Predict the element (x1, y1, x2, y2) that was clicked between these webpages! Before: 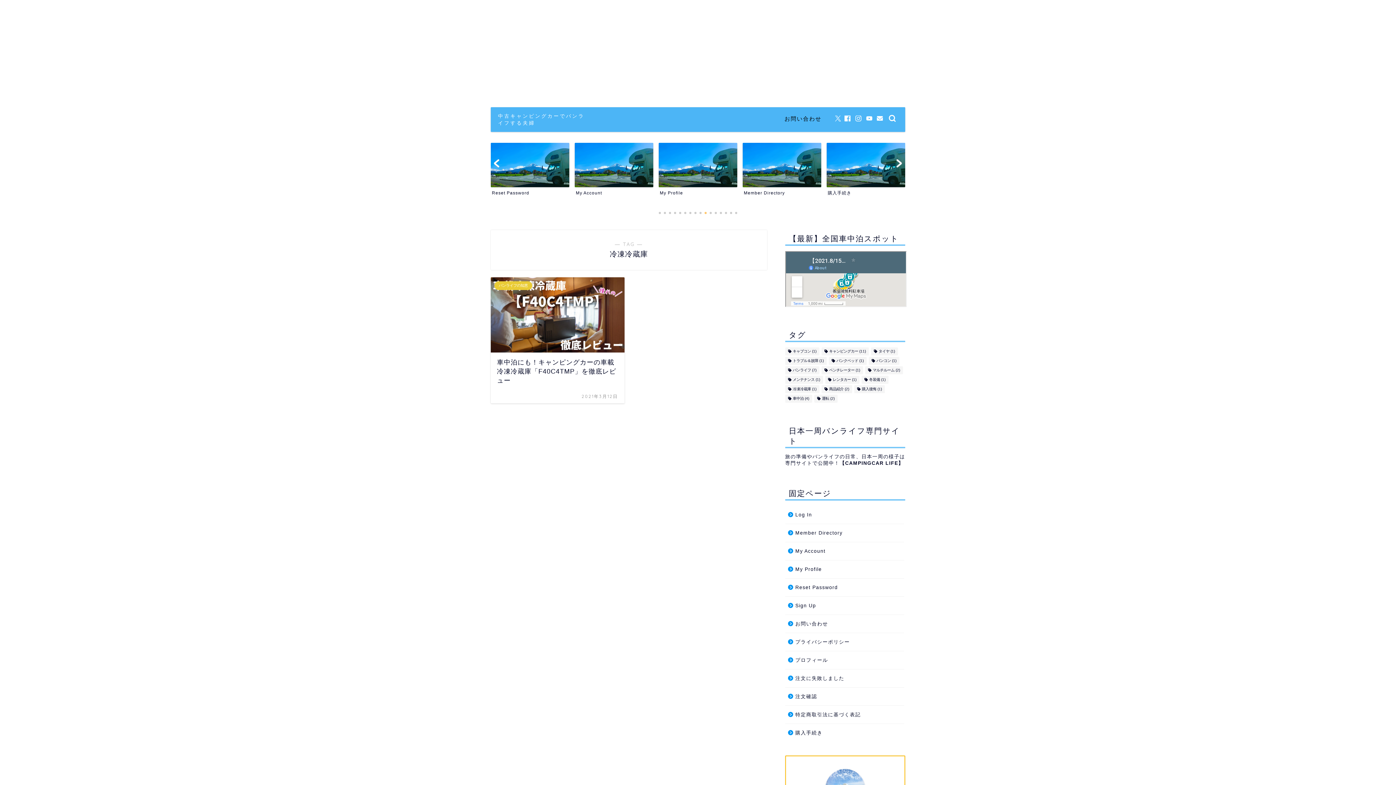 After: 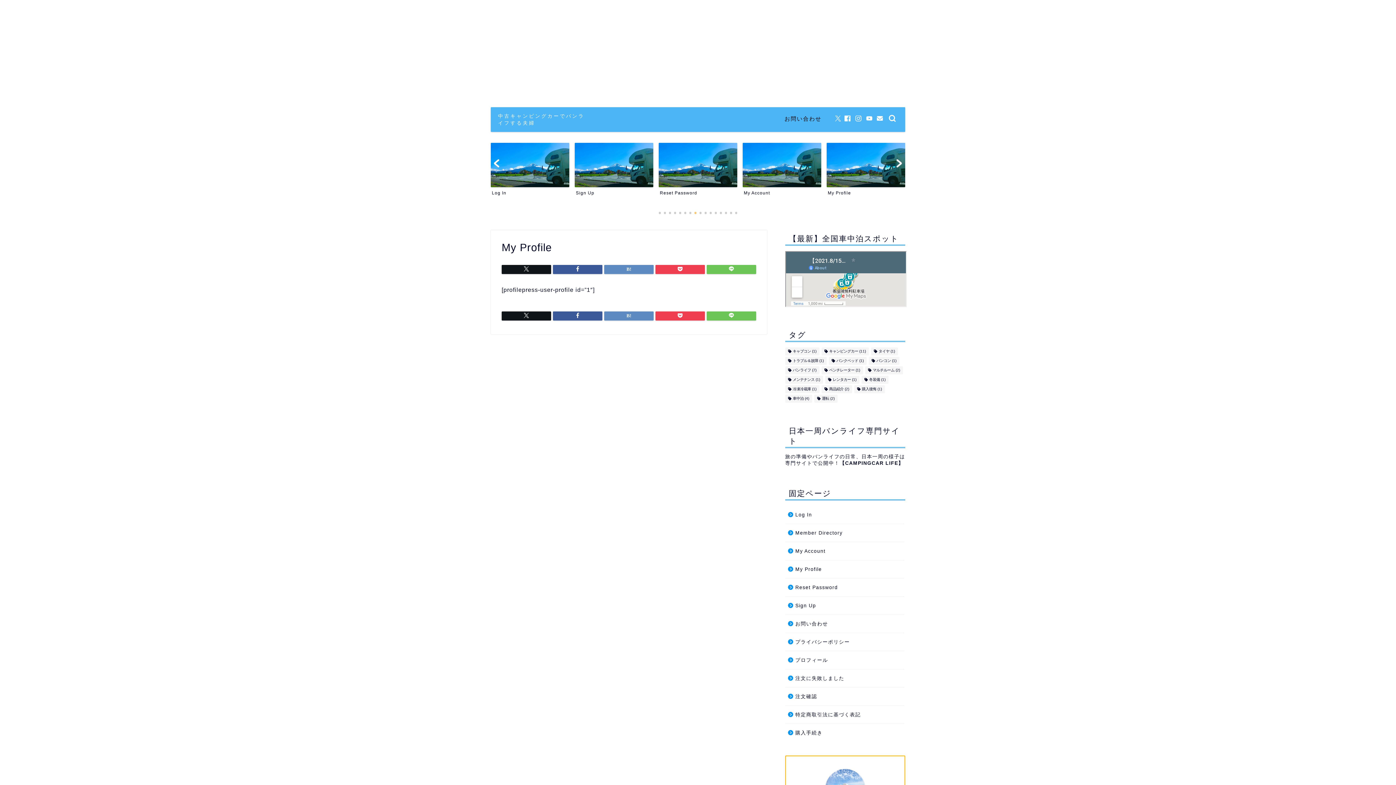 Action: label: My Profile bbox: (785, 560, 904, 578)